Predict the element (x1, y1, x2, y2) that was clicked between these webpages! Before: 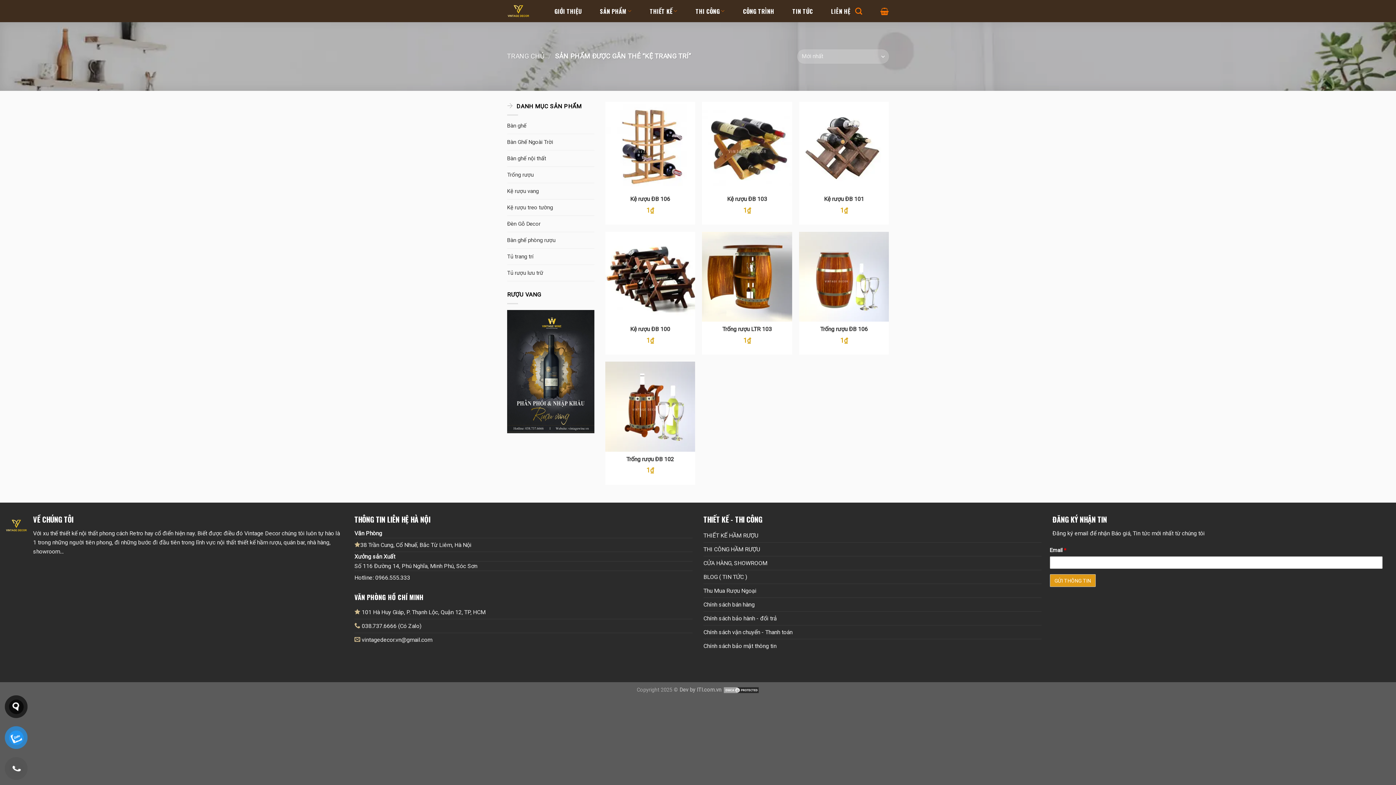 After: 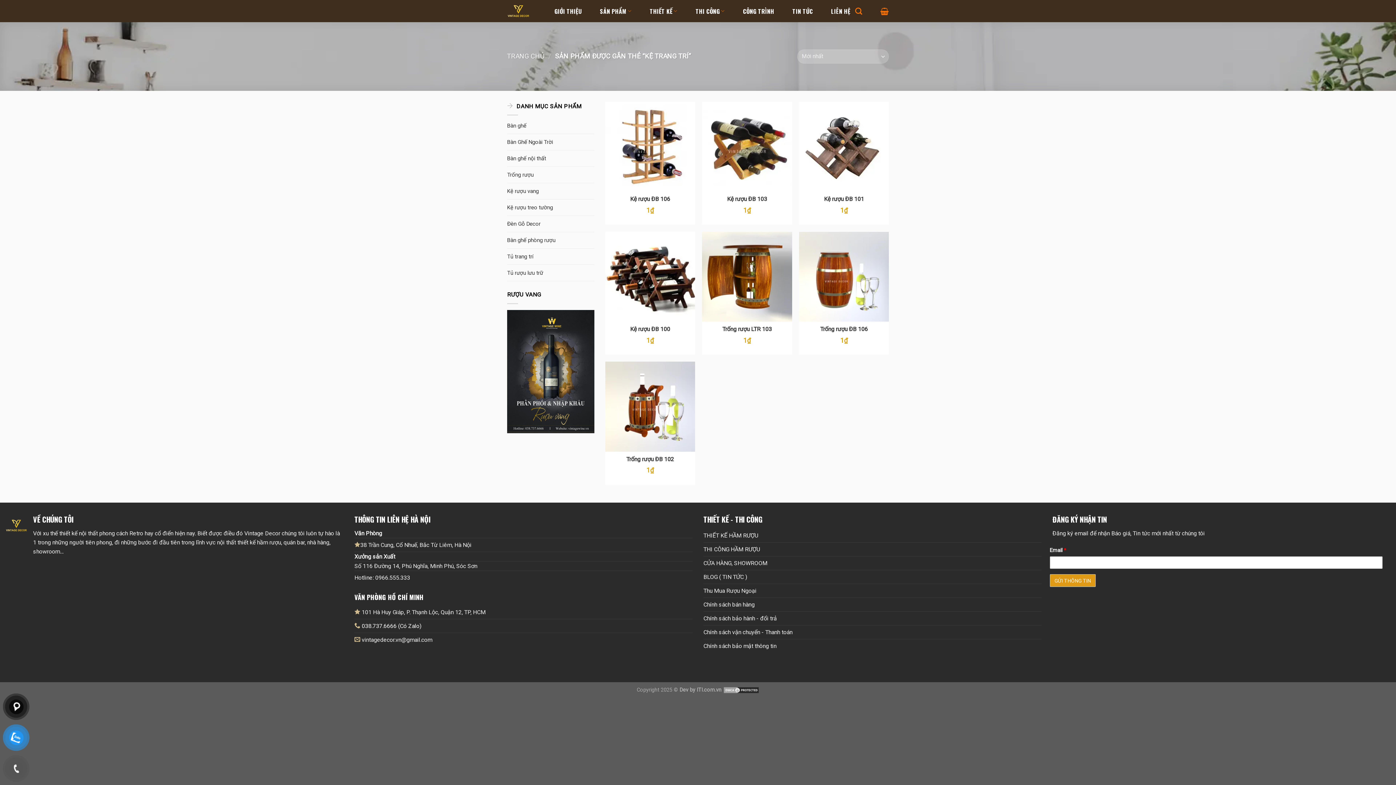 Action: bbox: (361, 619, 421, 633) label: 038.737.6666 (Có Zalo)